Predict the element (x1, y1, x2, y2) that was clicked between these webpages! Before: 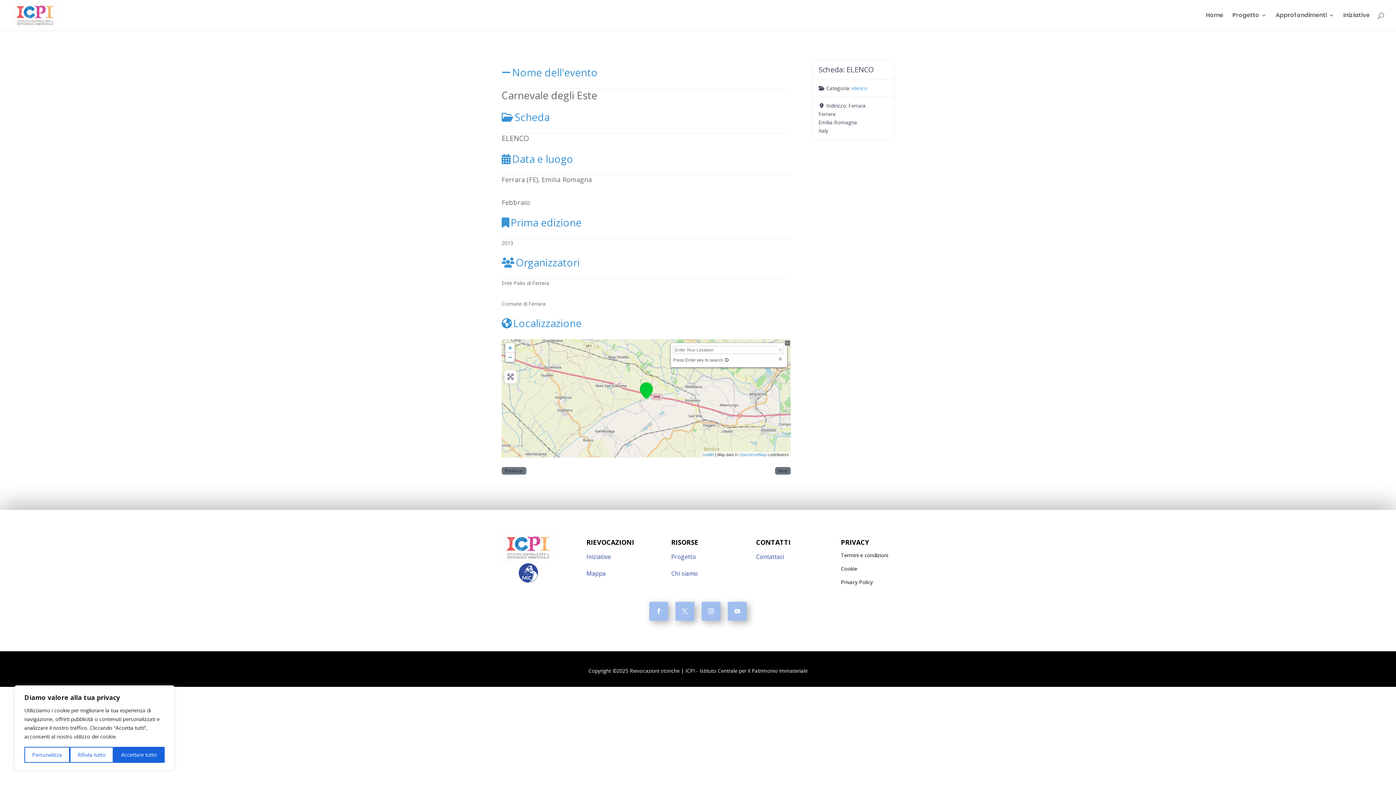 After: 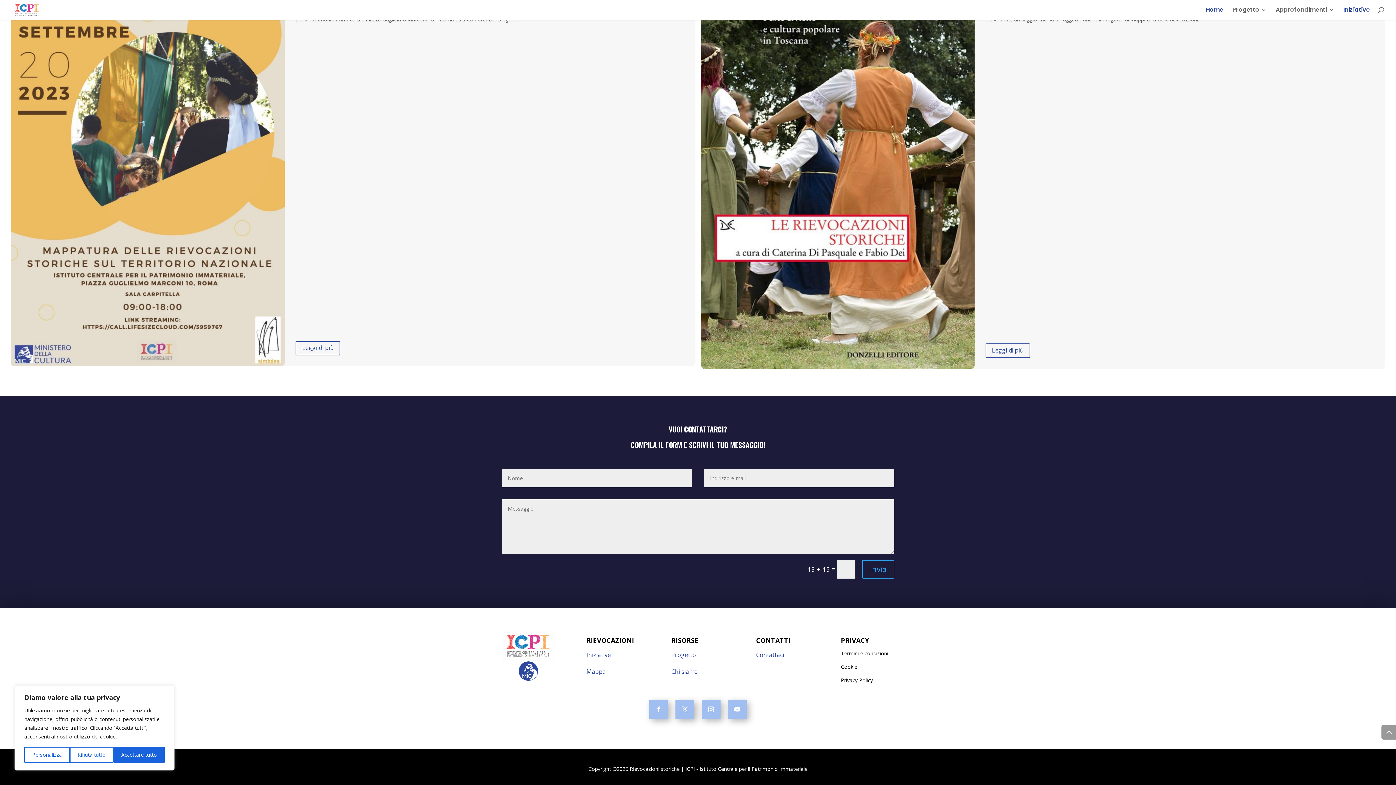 Action: bbox: (756, 553, 784, 561) label: Contattaci